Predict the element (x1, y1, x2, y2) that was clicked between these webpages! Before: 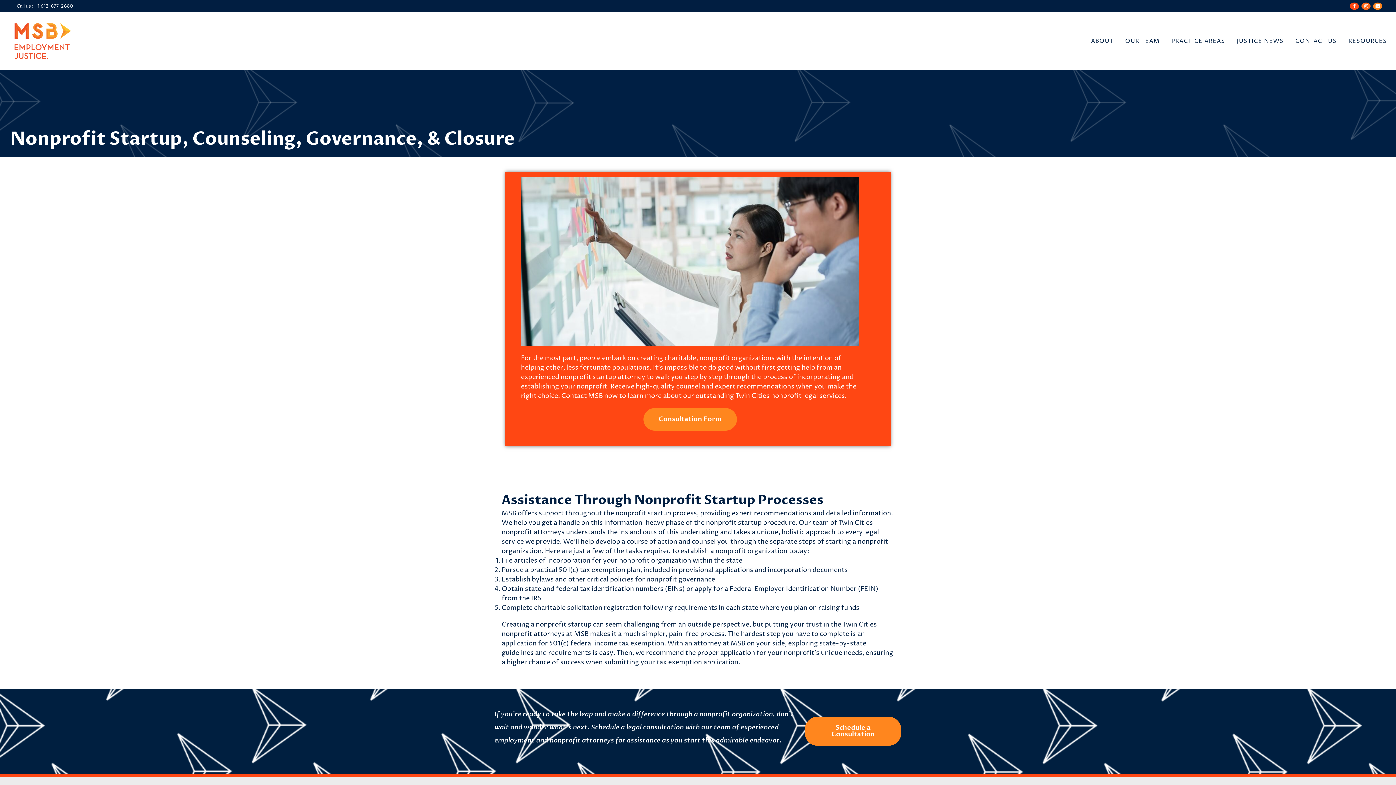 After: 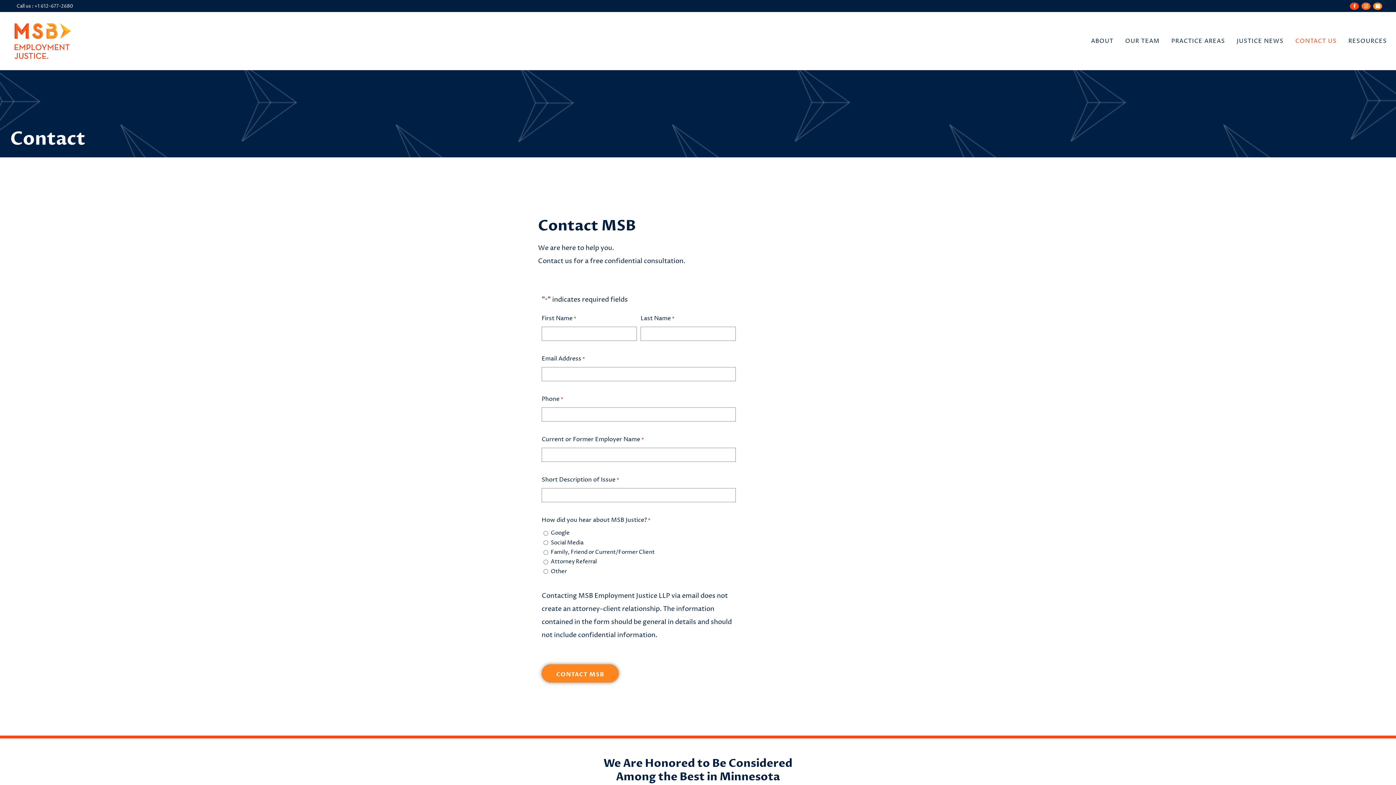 Action: label: Consultation Form bbox: (643, 408, 736, 430)